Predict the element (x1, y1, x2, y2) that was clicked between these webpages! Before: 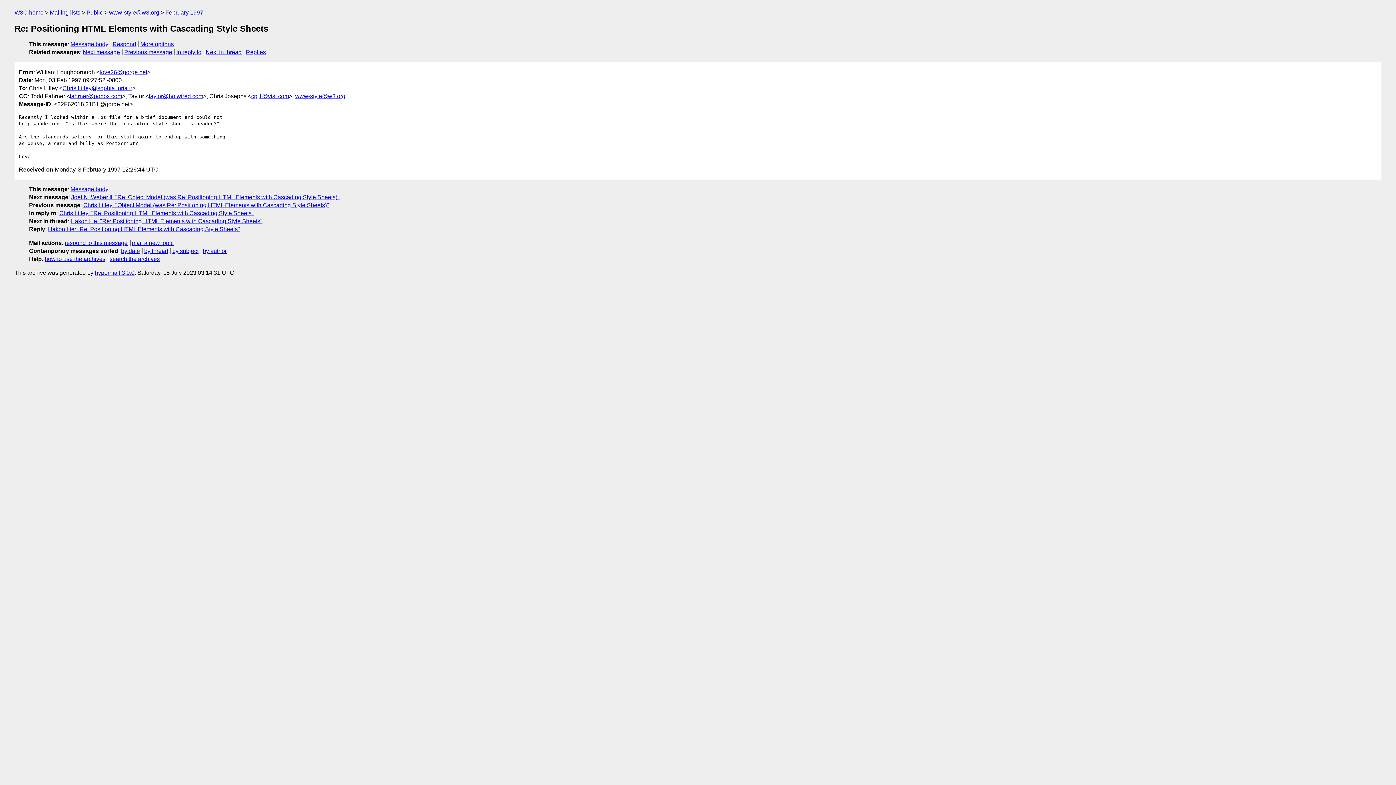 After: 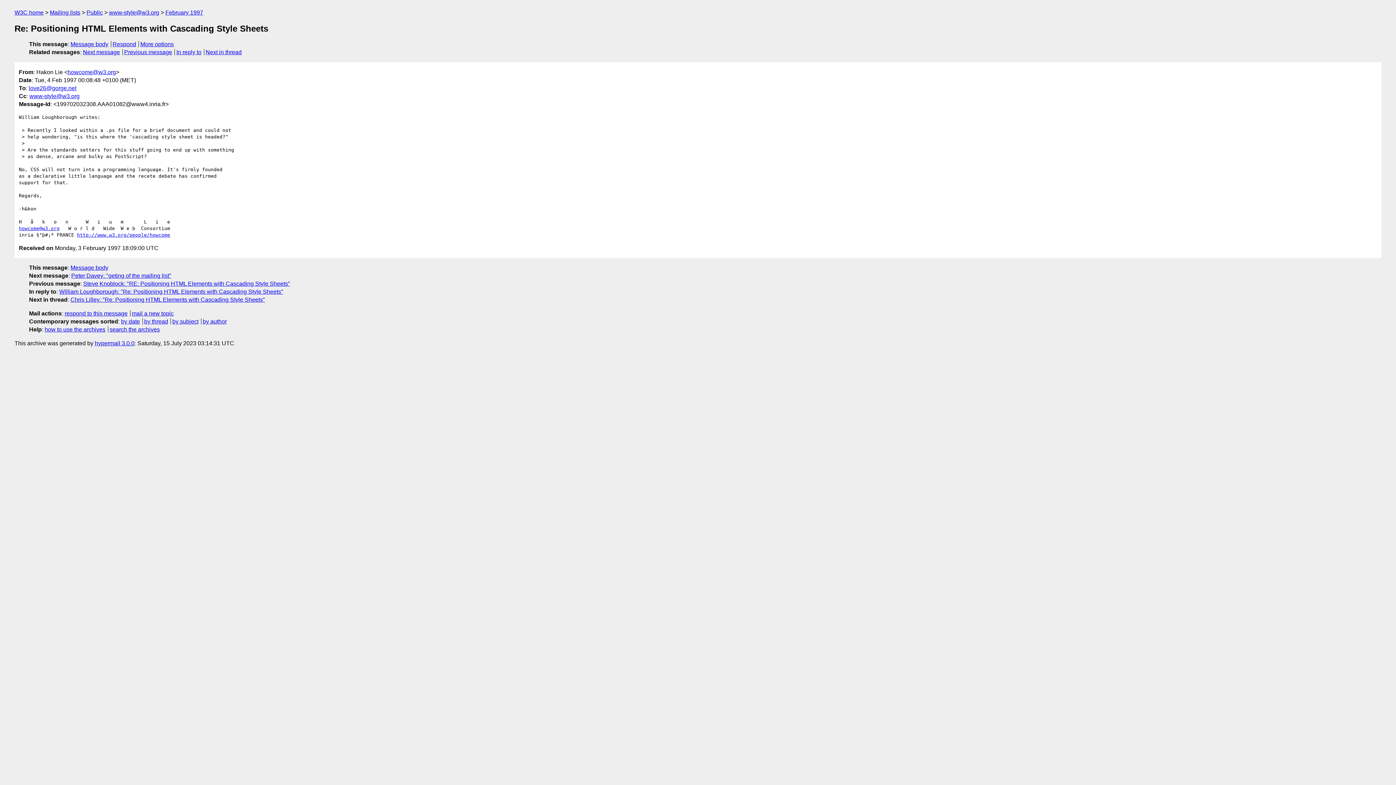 Action: bbox: (70, 218, 262, 224) label: Hakon Lie: "Re: Positioning HTML Elements with Cascading Style Sheets"